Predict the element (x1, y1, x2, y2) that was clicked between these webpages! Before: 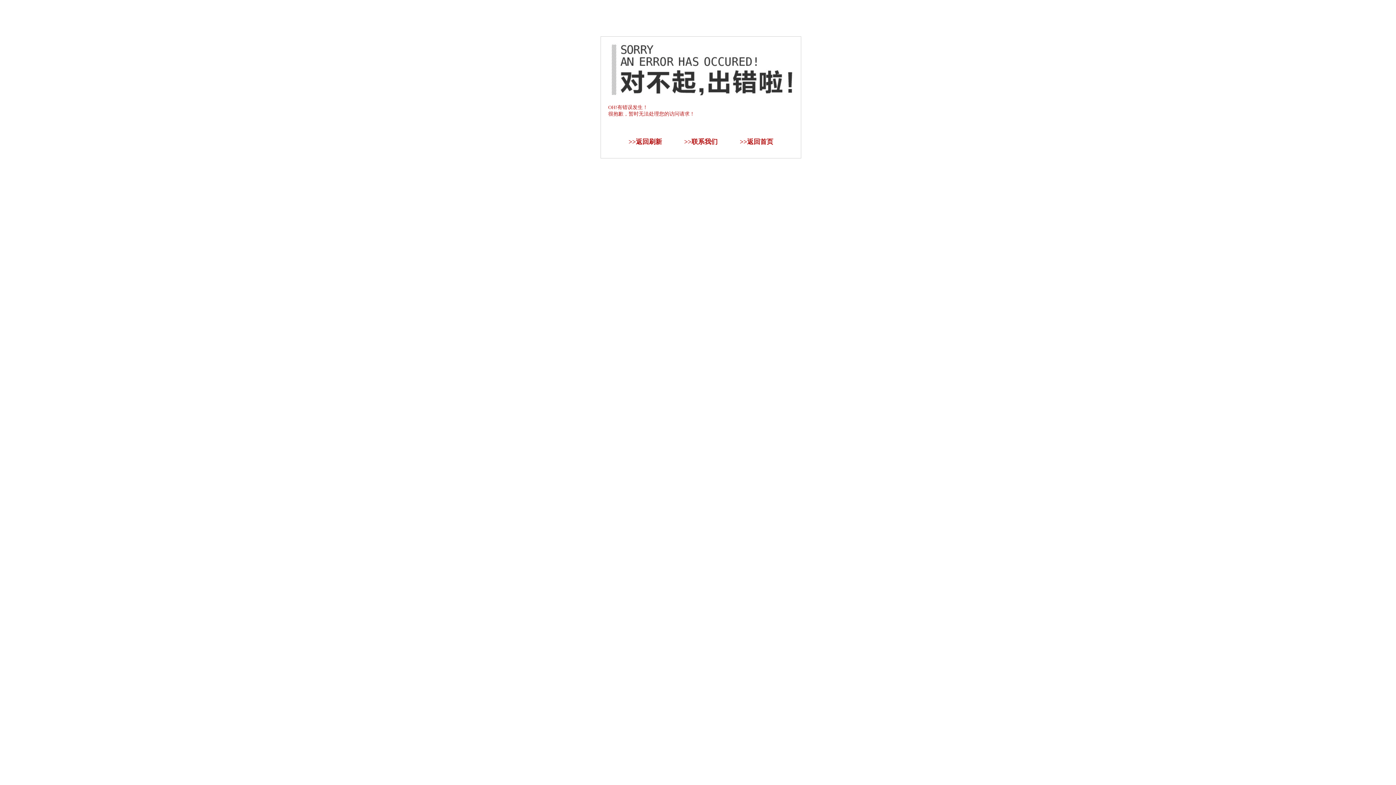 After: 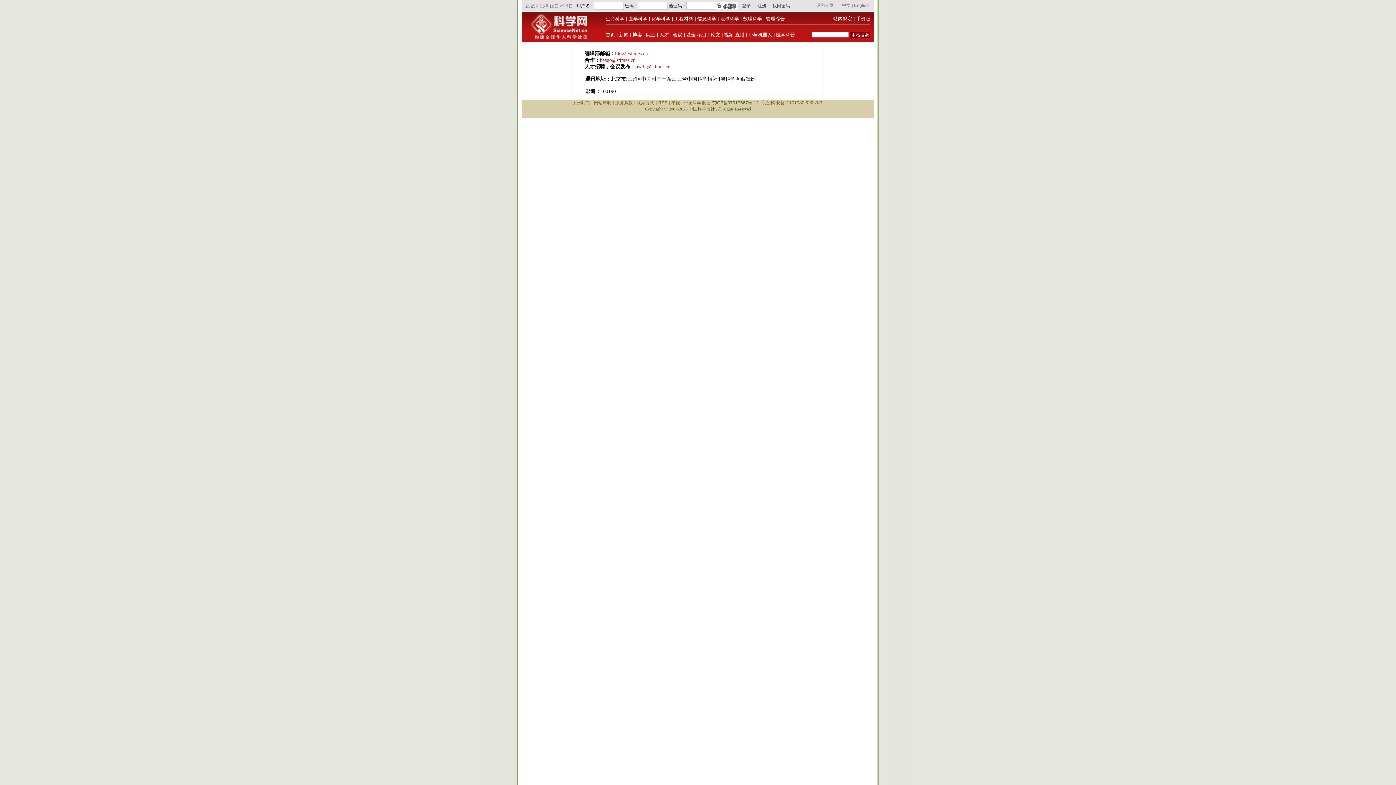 Action: label: 联系我们 bbox: (691, 138, 717, 145)